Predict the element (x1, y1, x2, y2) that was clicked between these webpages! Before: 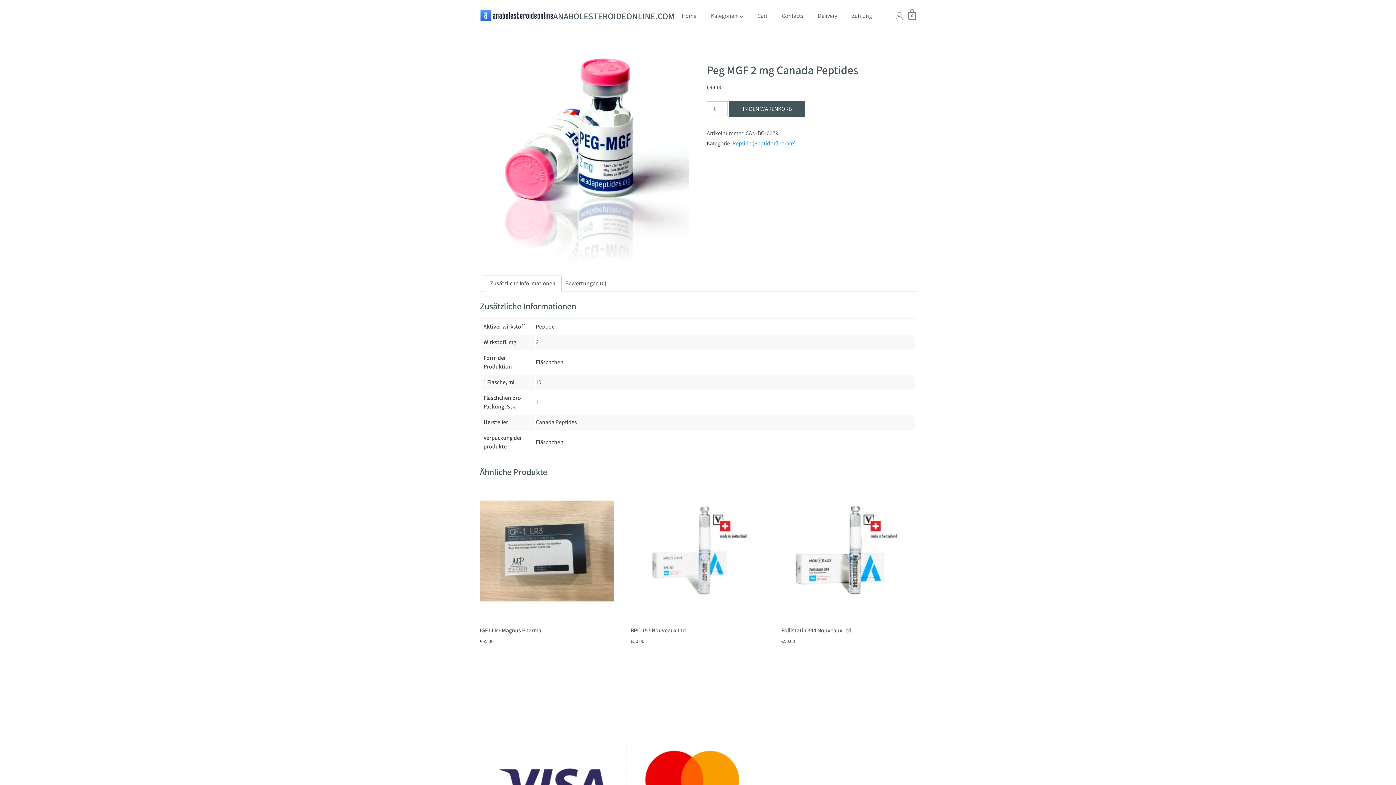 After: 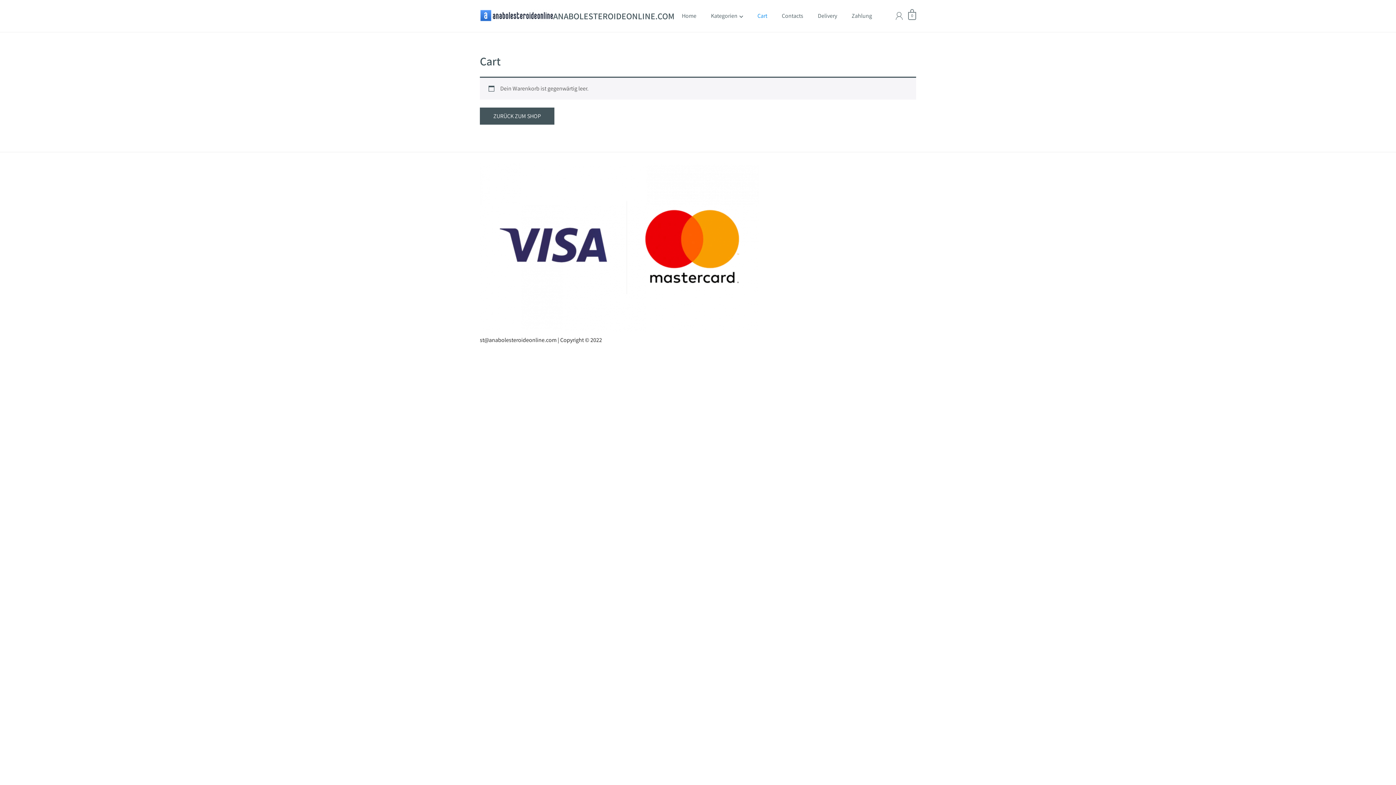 Action: bbox: (750, 3, 774, 28) label: Cart